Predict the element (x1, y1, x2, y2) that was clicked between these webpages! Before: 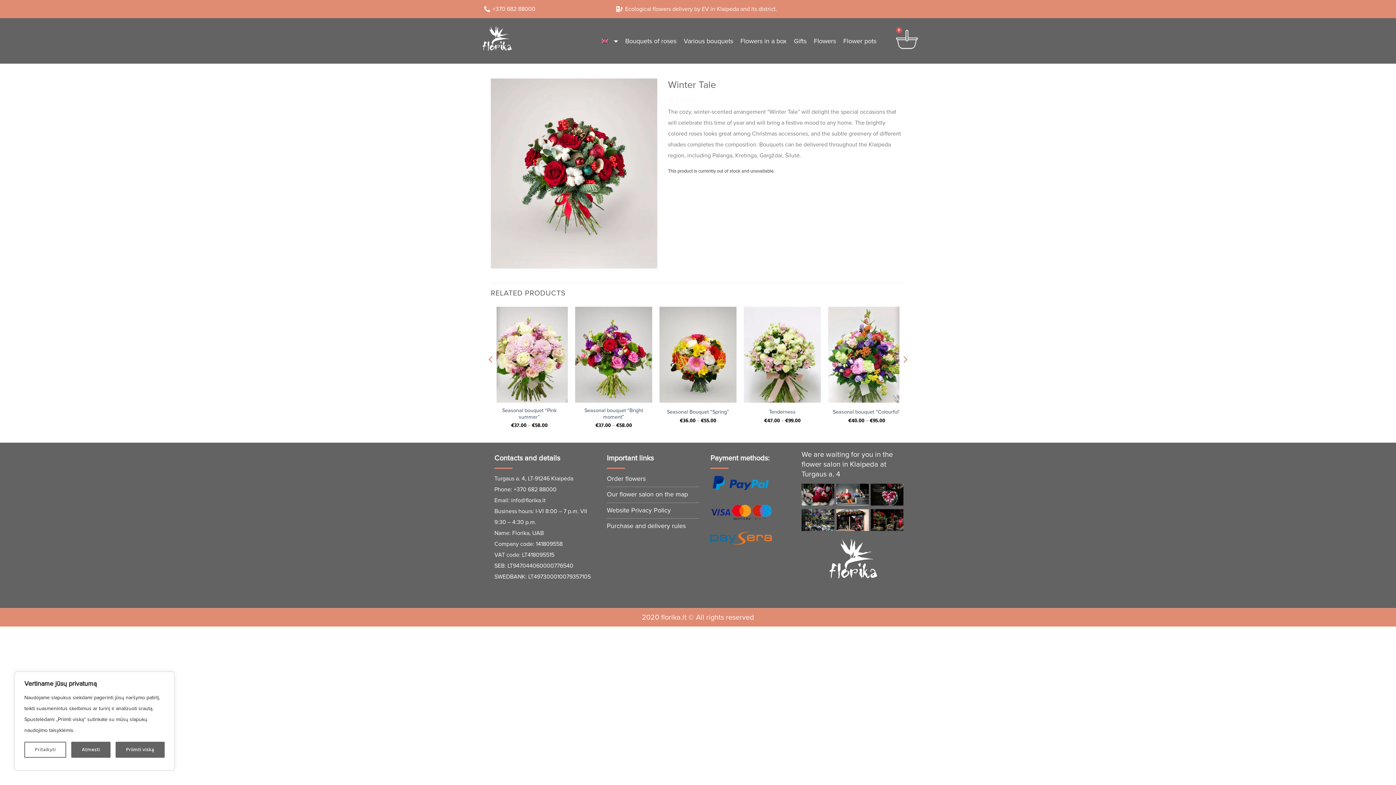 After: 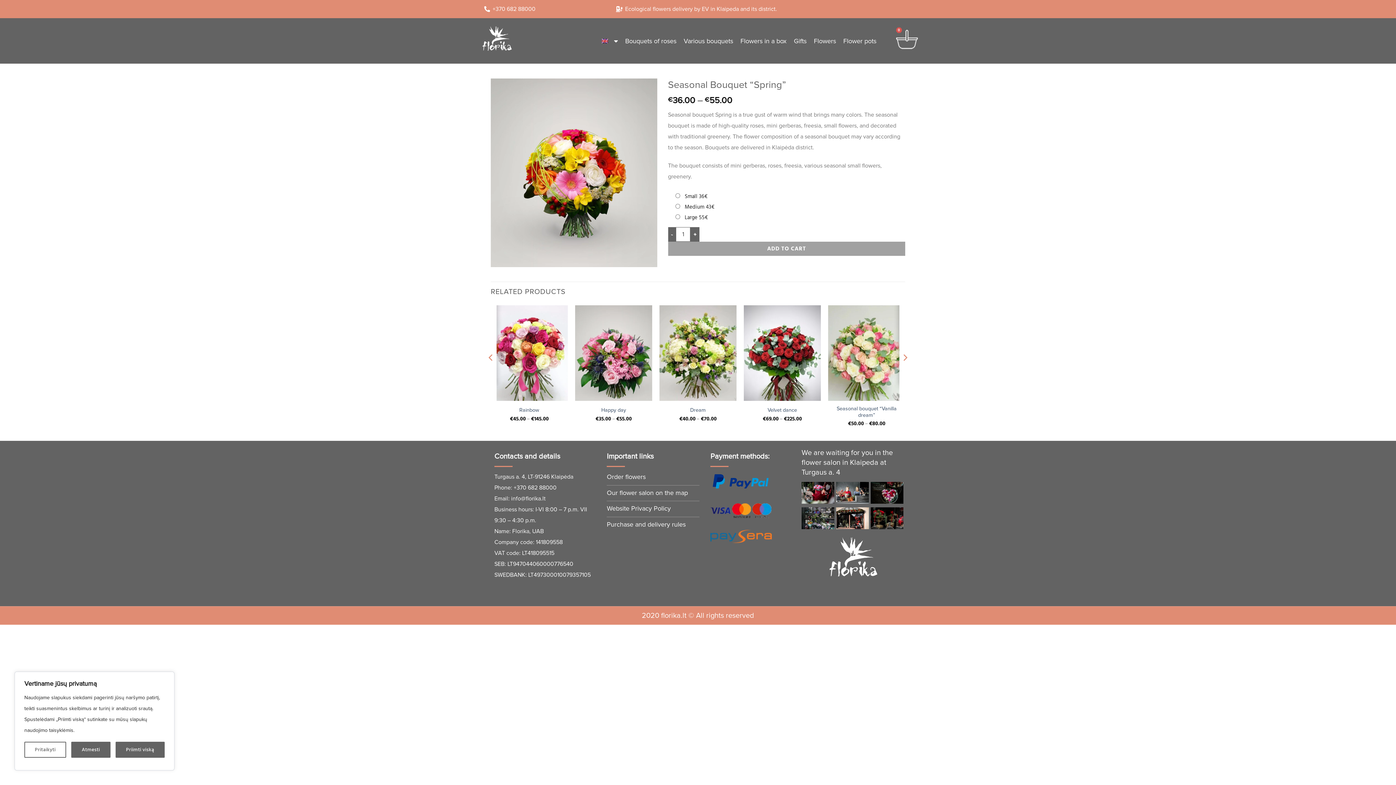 Action: label: Seasonal Bouquet “Spring” bbox: (667, 409, 729, 415)